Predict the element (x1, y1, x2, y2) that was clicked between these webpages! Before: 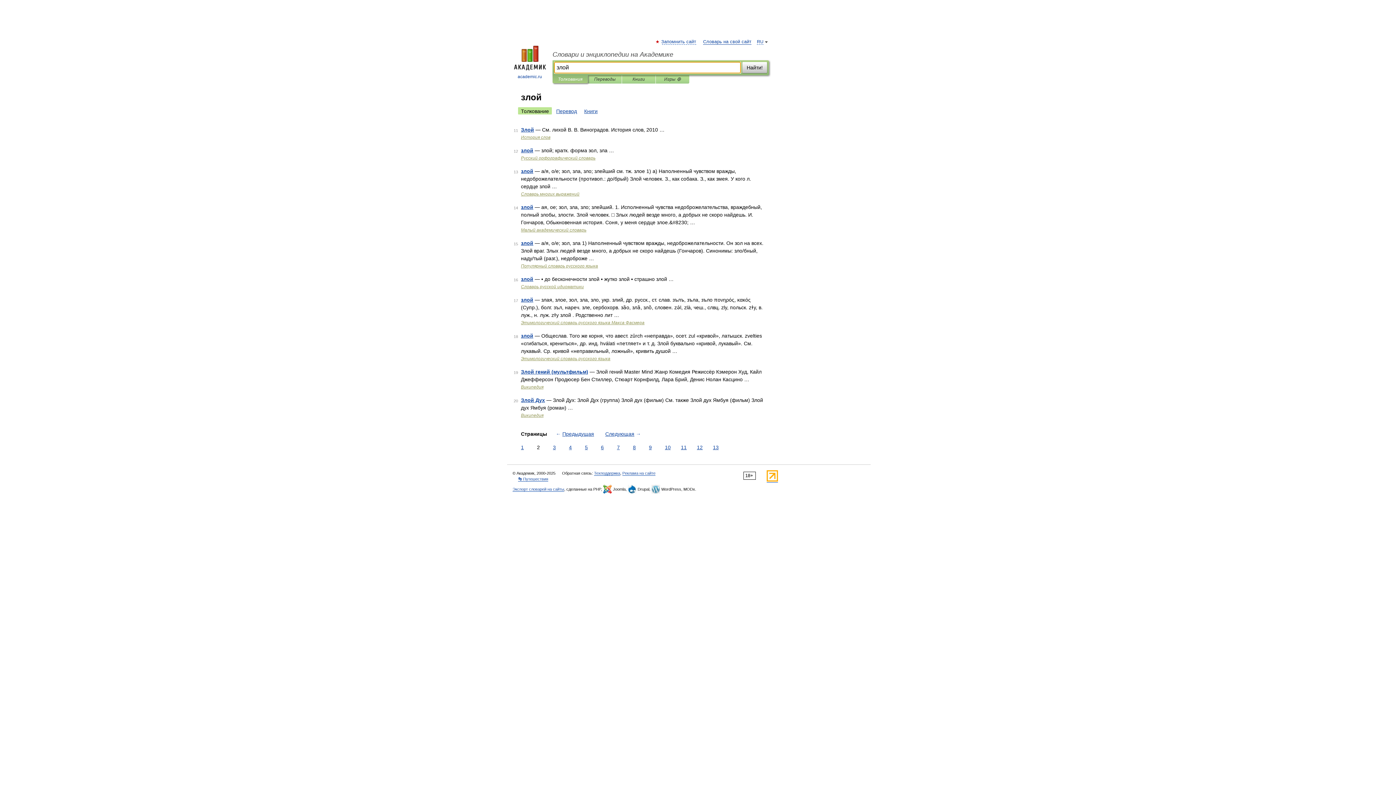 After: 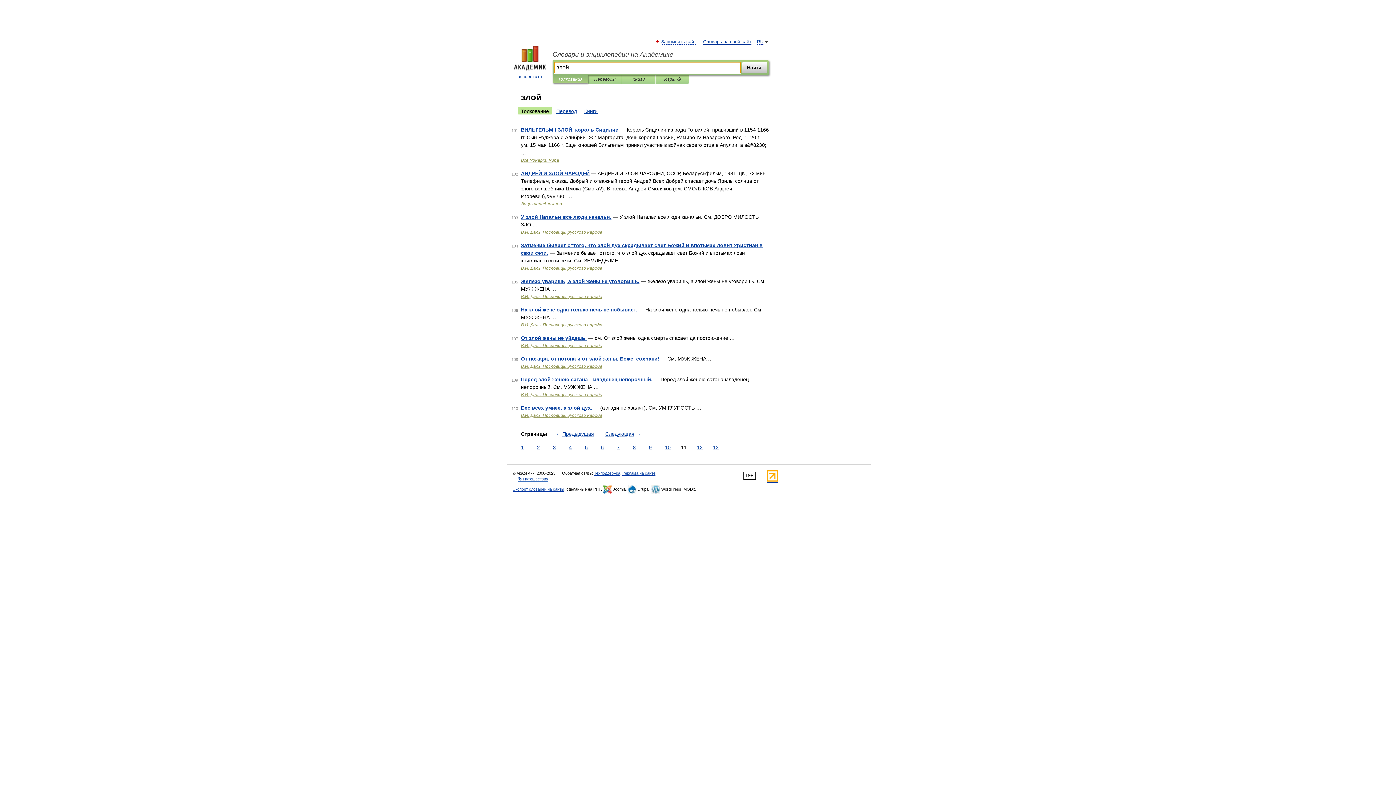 Action: bbox: (679, 444, 688, 451) label: 11